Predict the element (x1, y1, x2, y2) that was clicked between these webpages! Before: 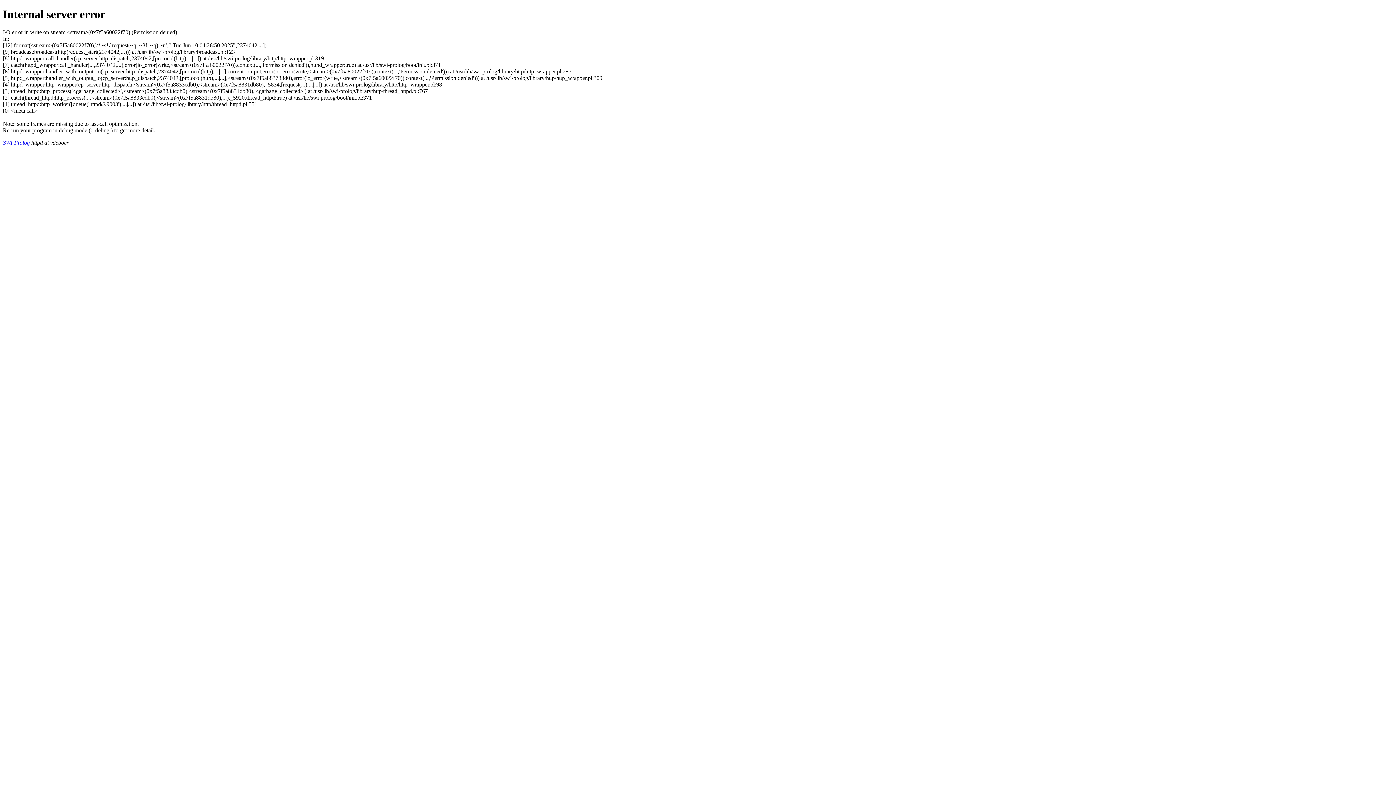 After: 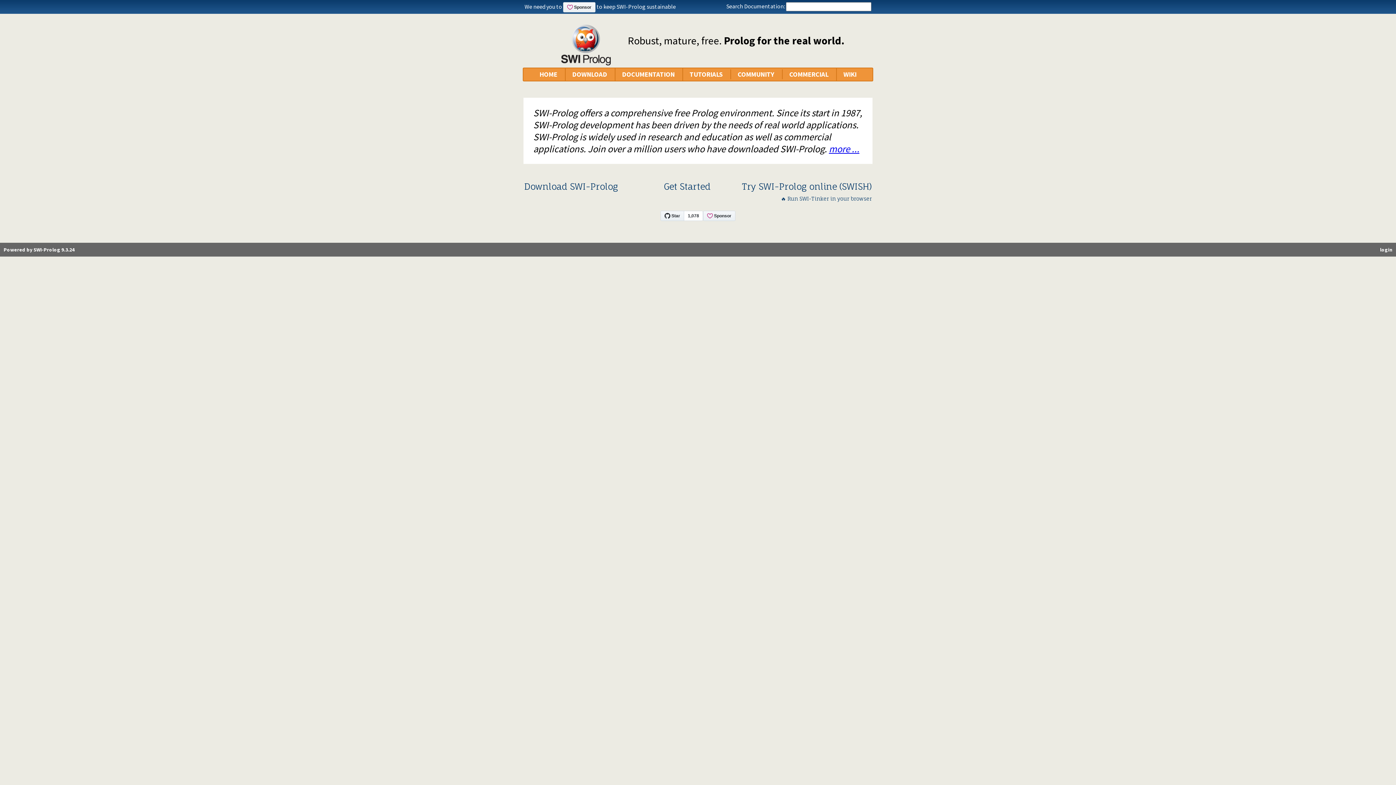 Action: bbox: (2, 139, 29, 145) label: SWI-Prolog